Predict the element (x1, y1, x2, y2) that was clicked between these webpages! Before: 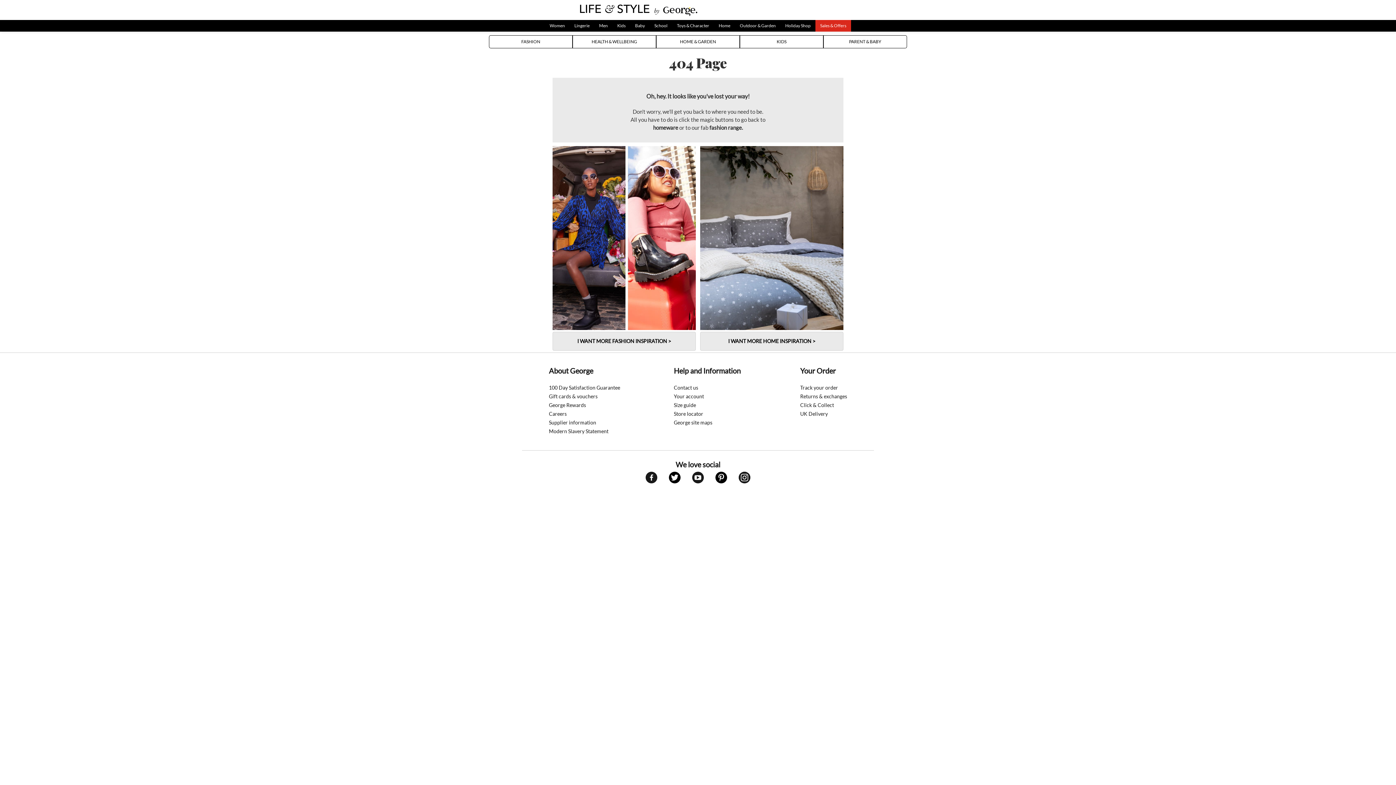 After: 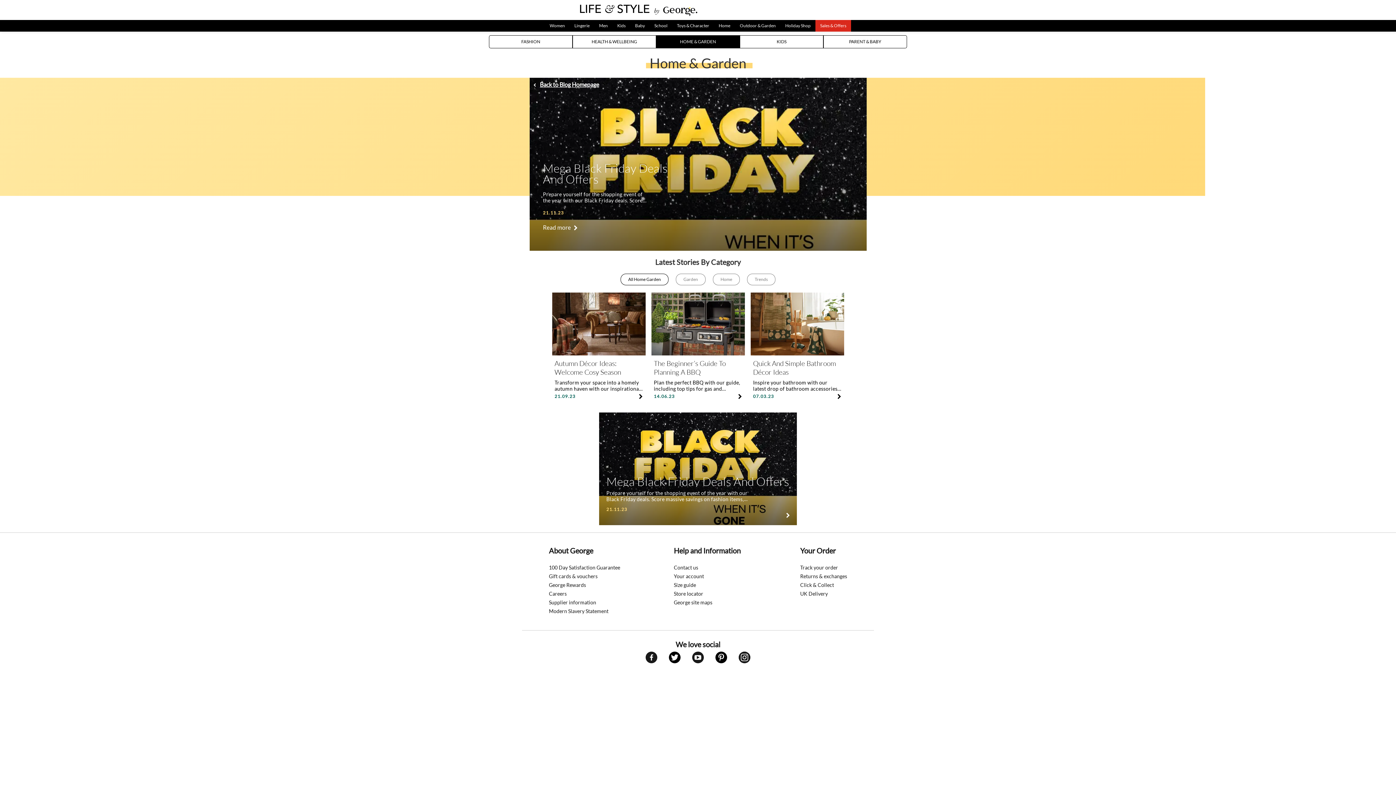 Action: label: HOME & GARDEN bbox: (656, 35, 740, 48)